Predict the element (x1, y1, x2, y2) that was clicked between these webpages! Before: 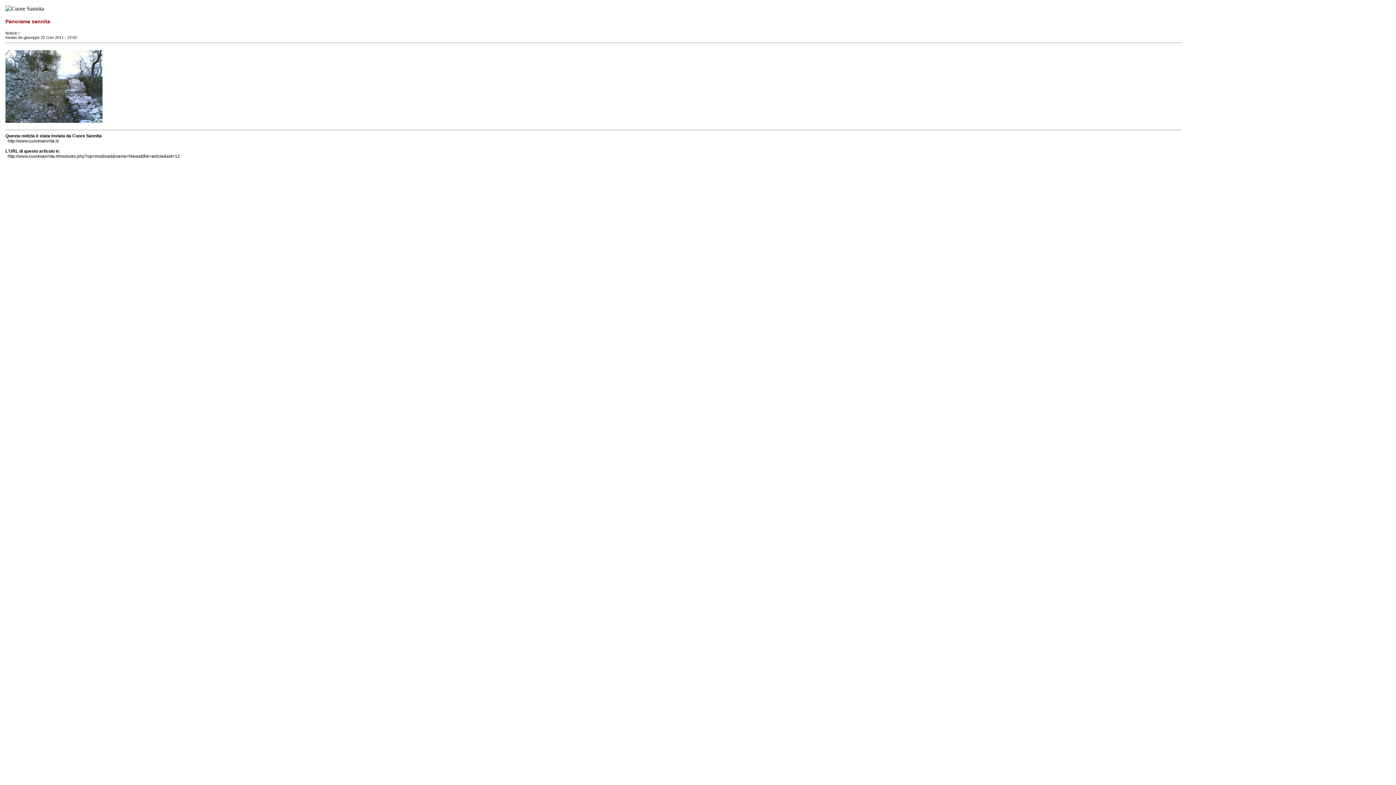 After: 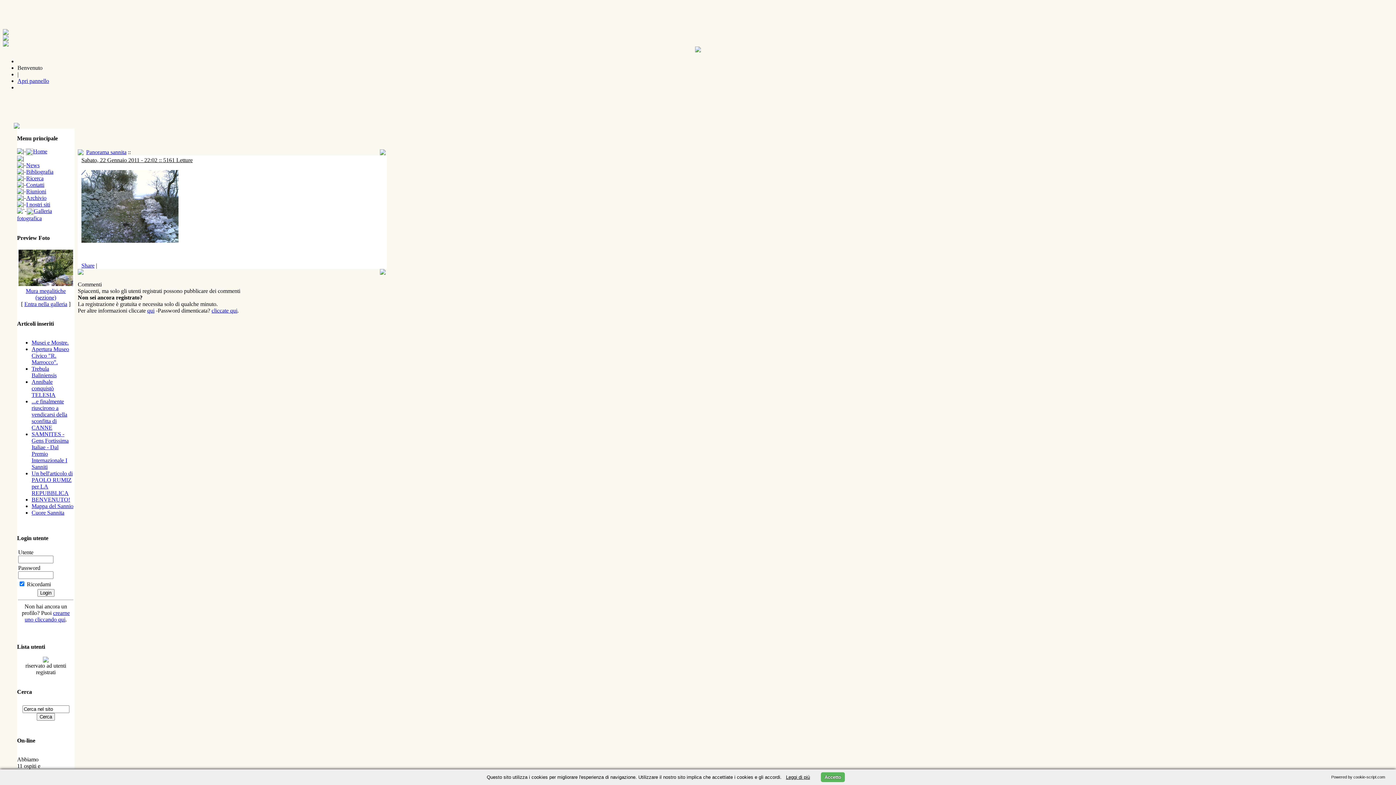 Action: bbox: (7, 153, 180, 158) label: http://www.cuoresannita.it/modules.php?op=modload&name=News&file=article&sid=12